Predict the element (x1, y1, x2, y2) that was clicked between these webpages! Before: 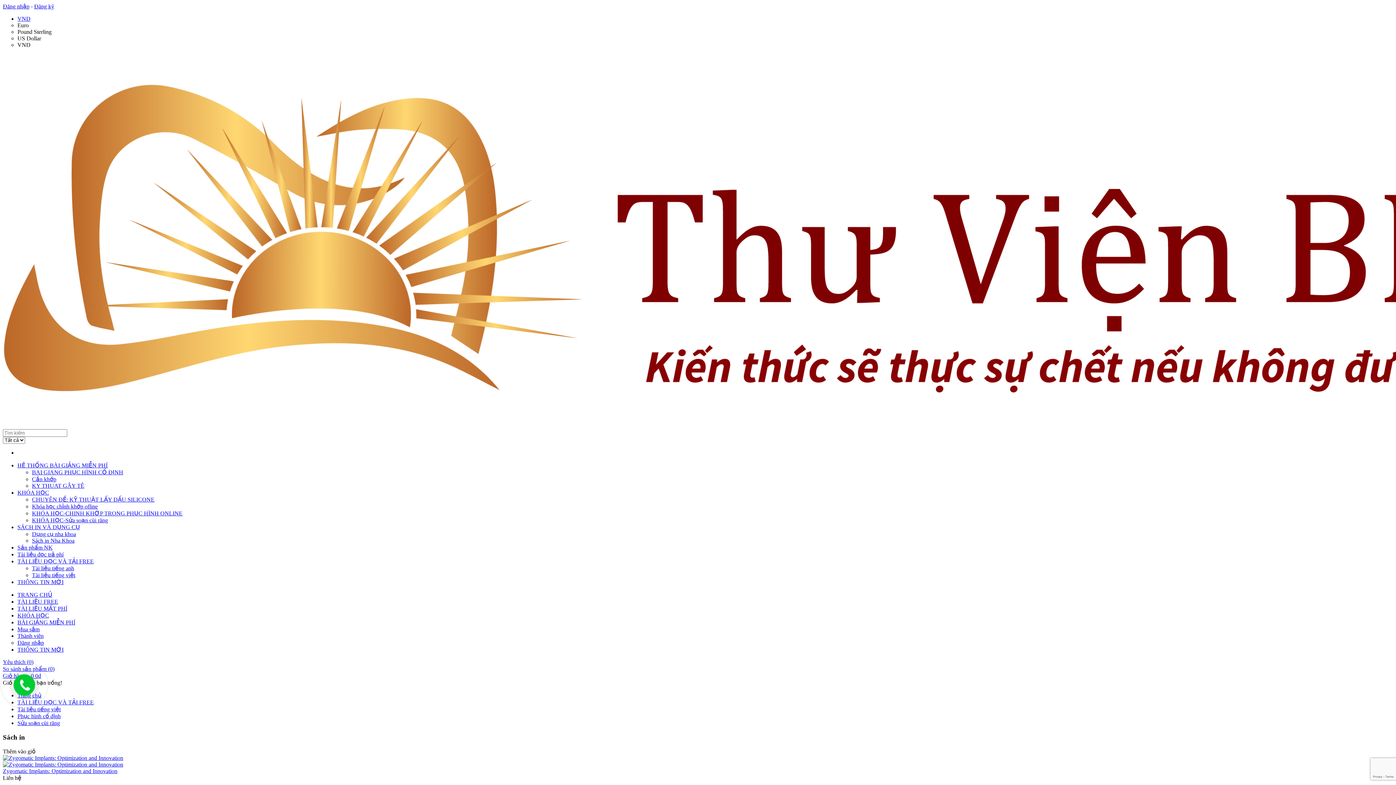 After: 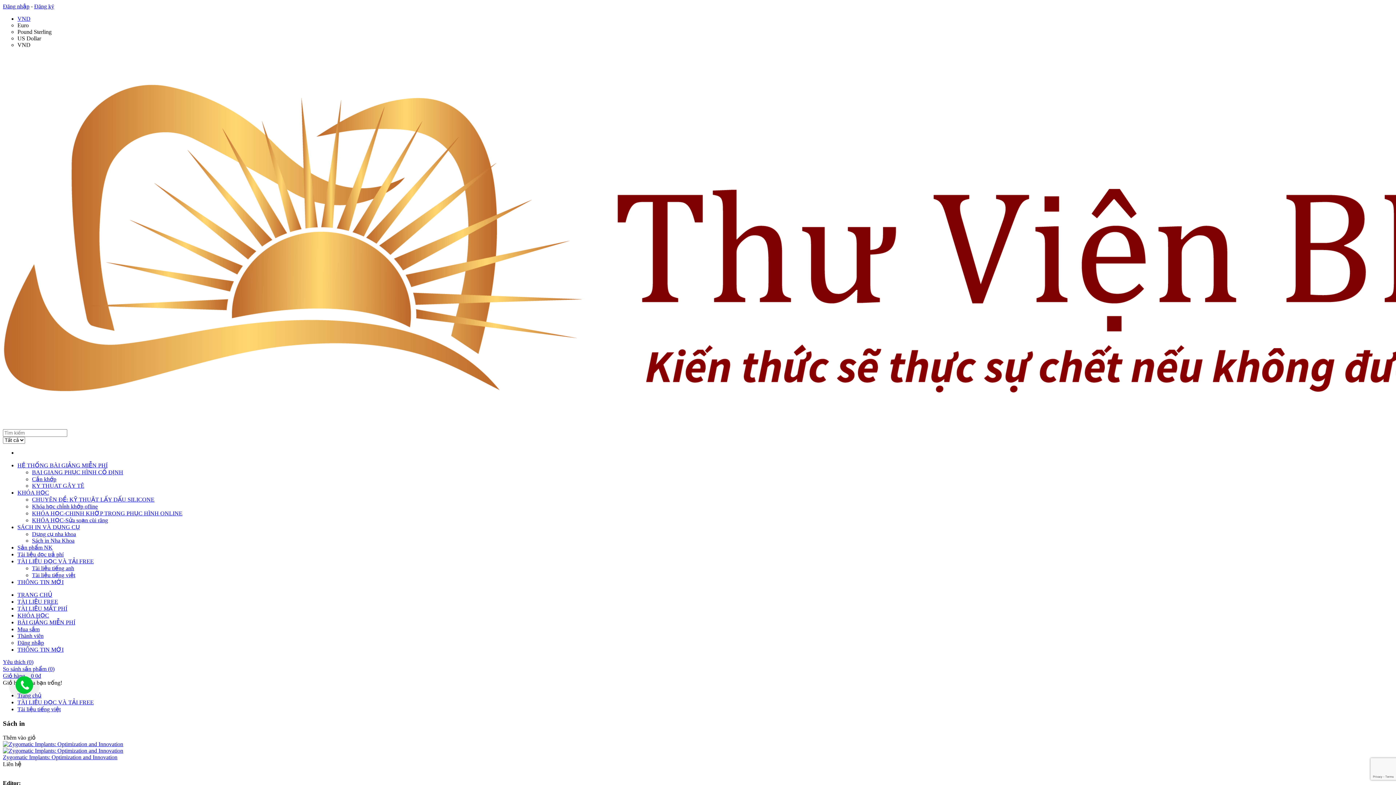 Action: label: Tài liệu tiếng việt bbox: (17, 706, 60, 712)